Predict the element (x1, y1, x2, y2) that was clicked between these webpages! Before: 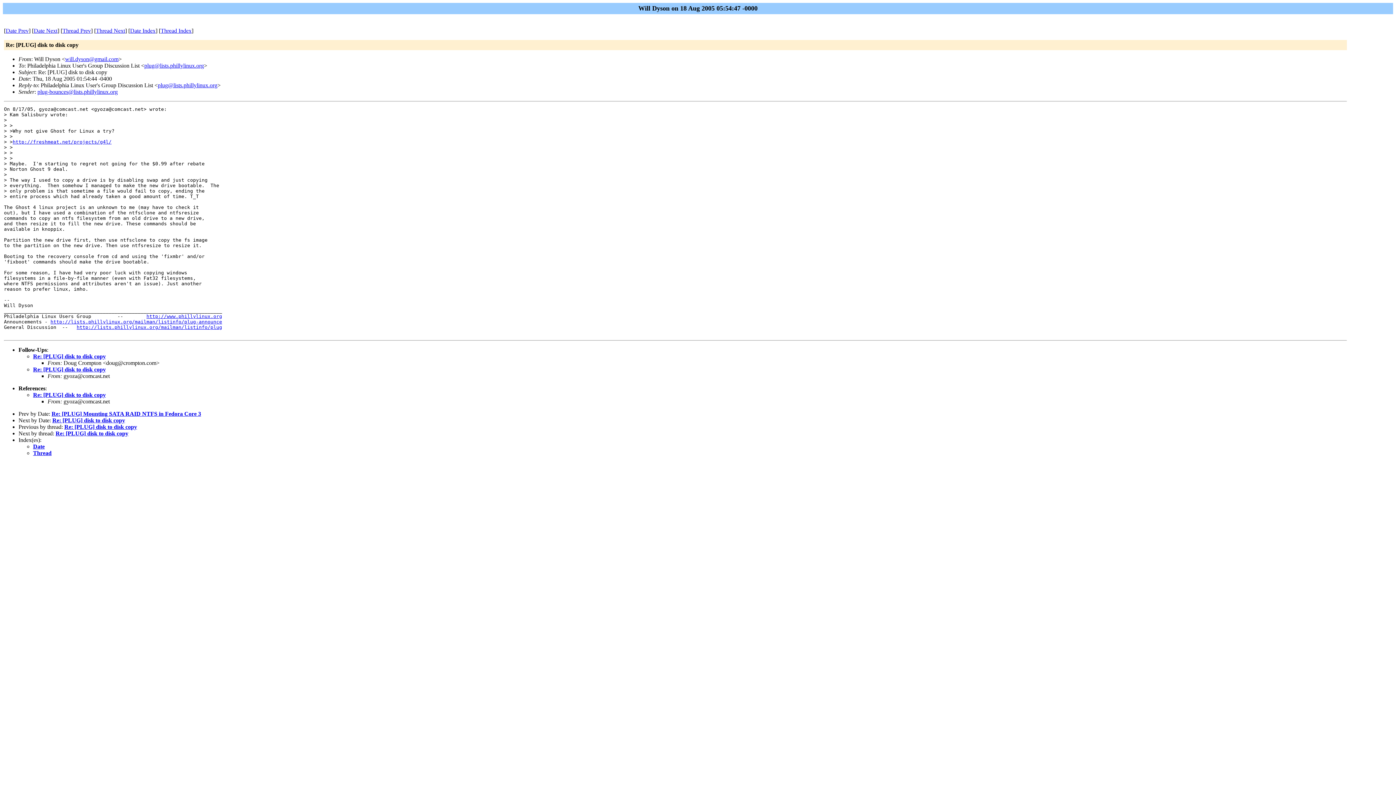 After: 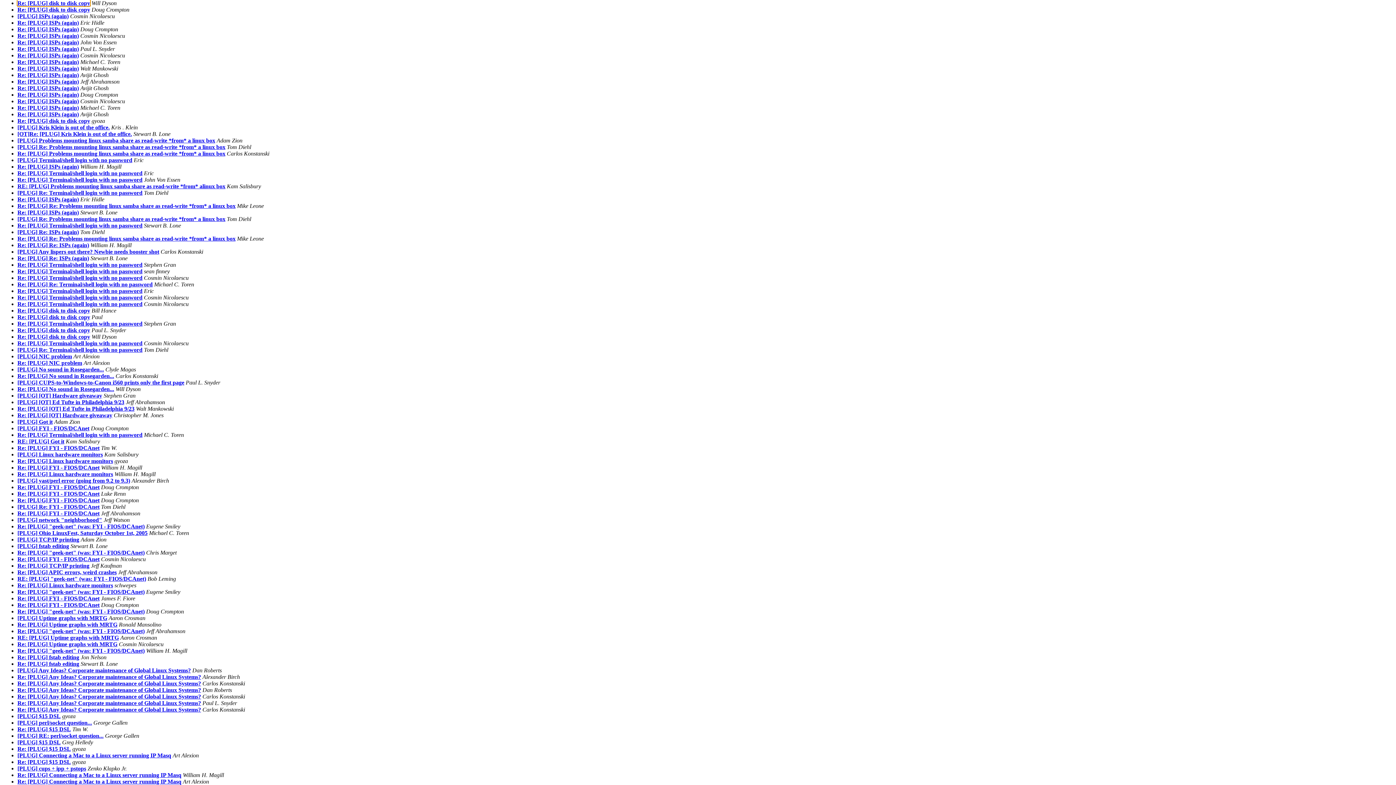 Action: label: Date bbox: (33, 443, 44, 449)